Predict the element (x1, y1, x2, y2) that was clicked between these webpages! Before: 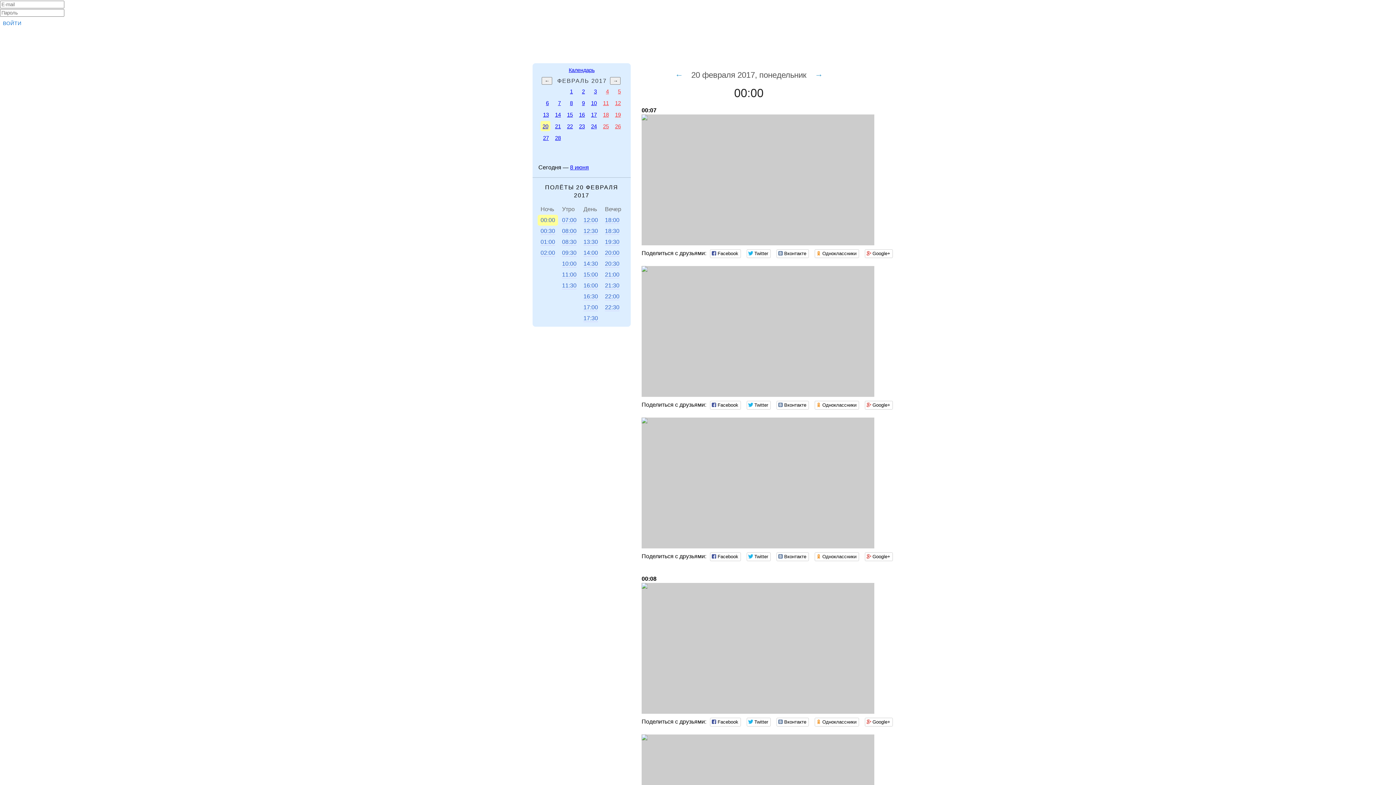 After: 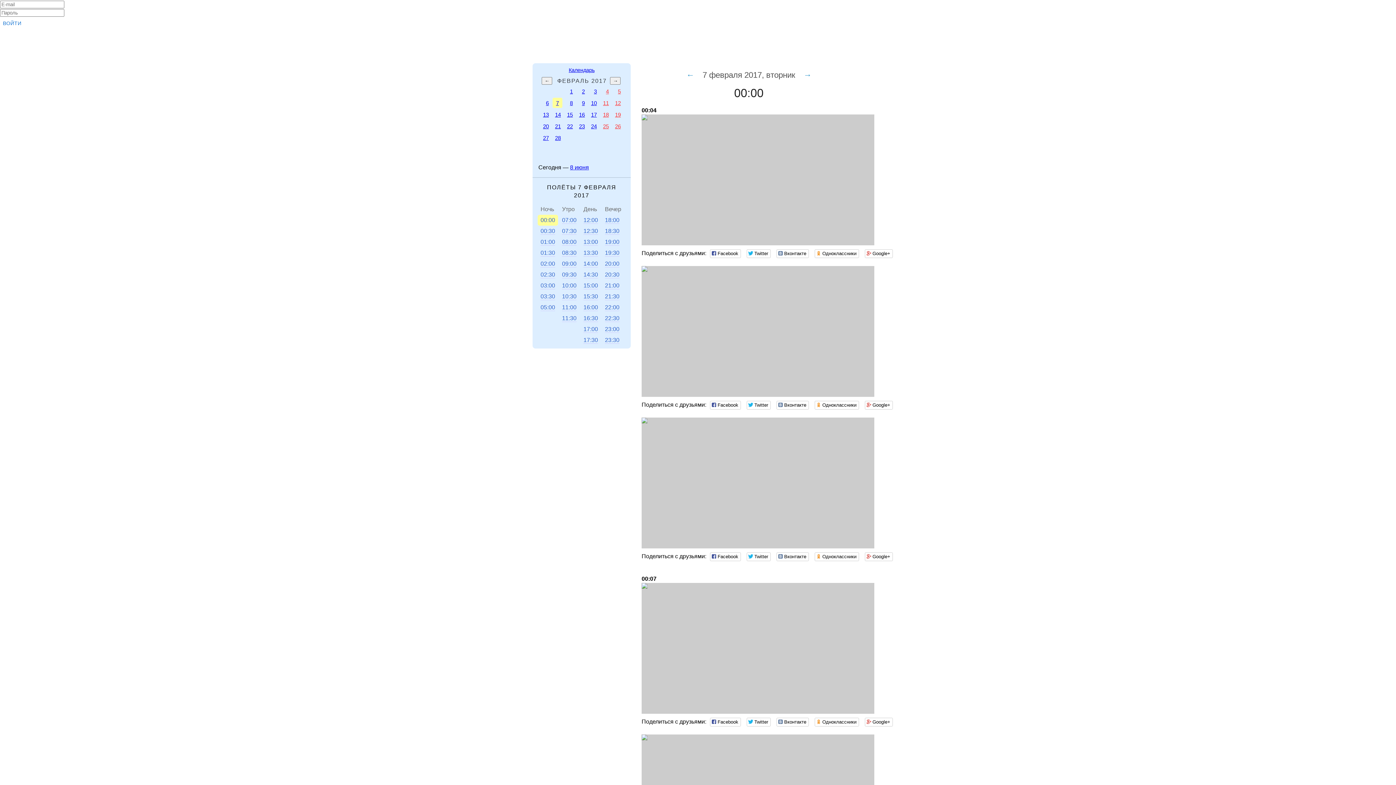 Action: bbox: (552, 97, 563, 108) label: 7